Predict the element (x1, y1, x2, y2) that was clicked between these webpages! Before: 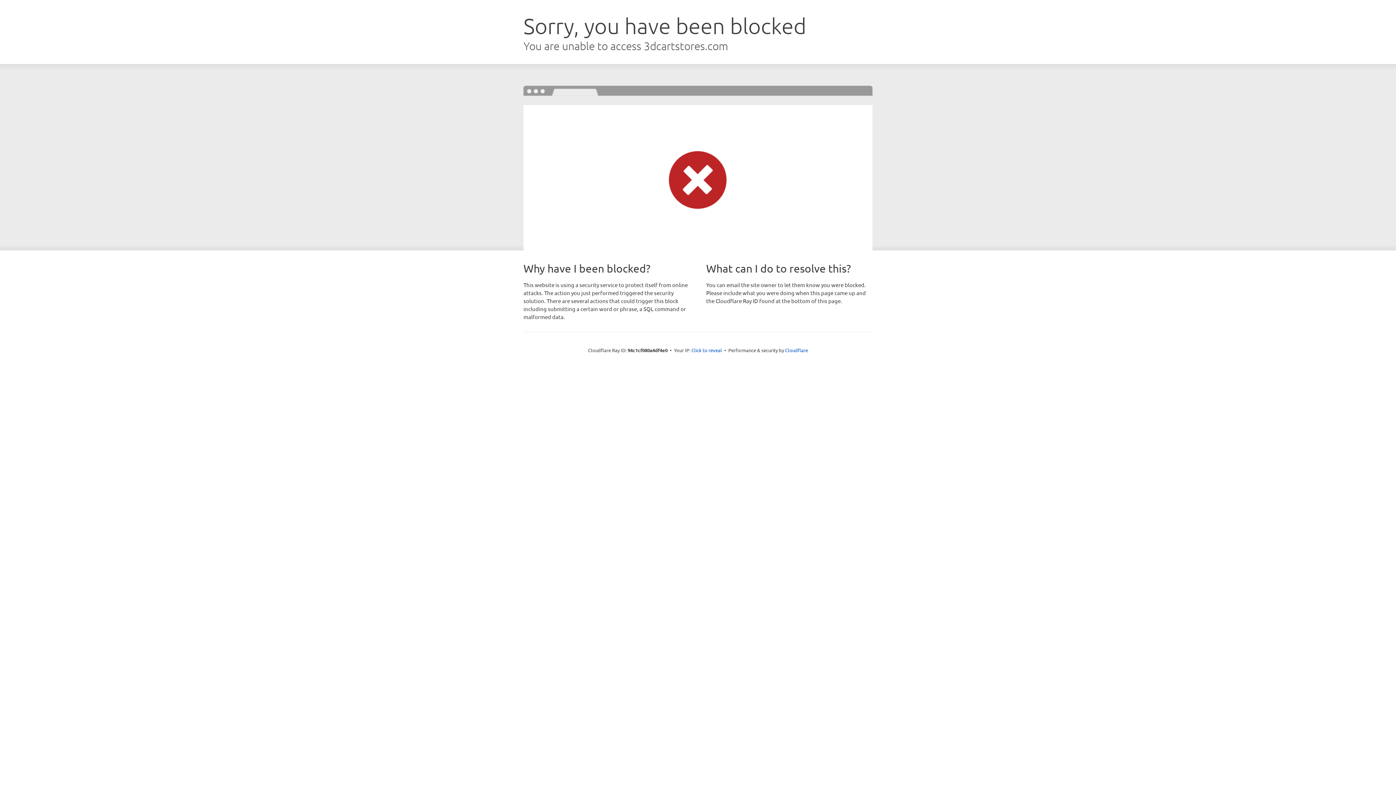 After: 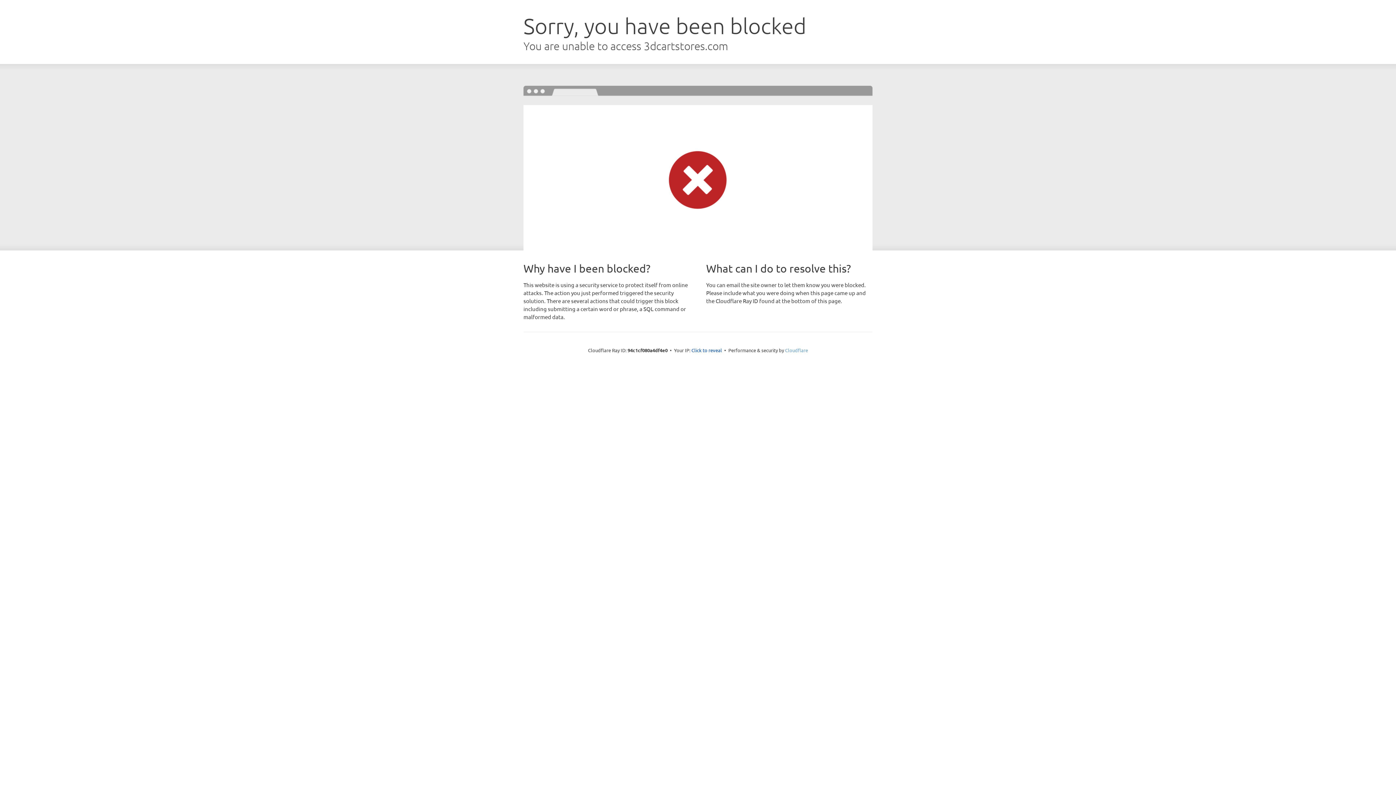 Action: label: Cloudflare bbox: (785, 347, 808, 353)